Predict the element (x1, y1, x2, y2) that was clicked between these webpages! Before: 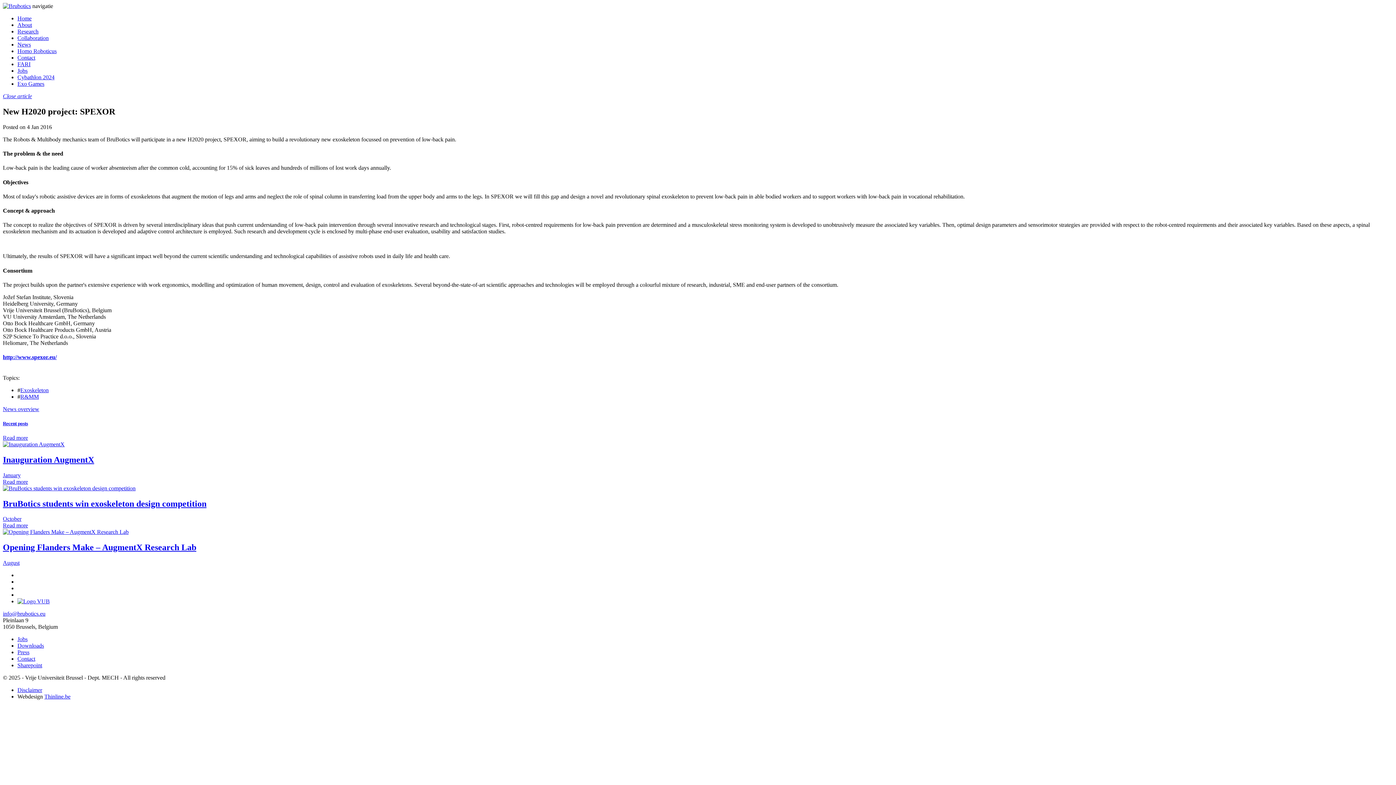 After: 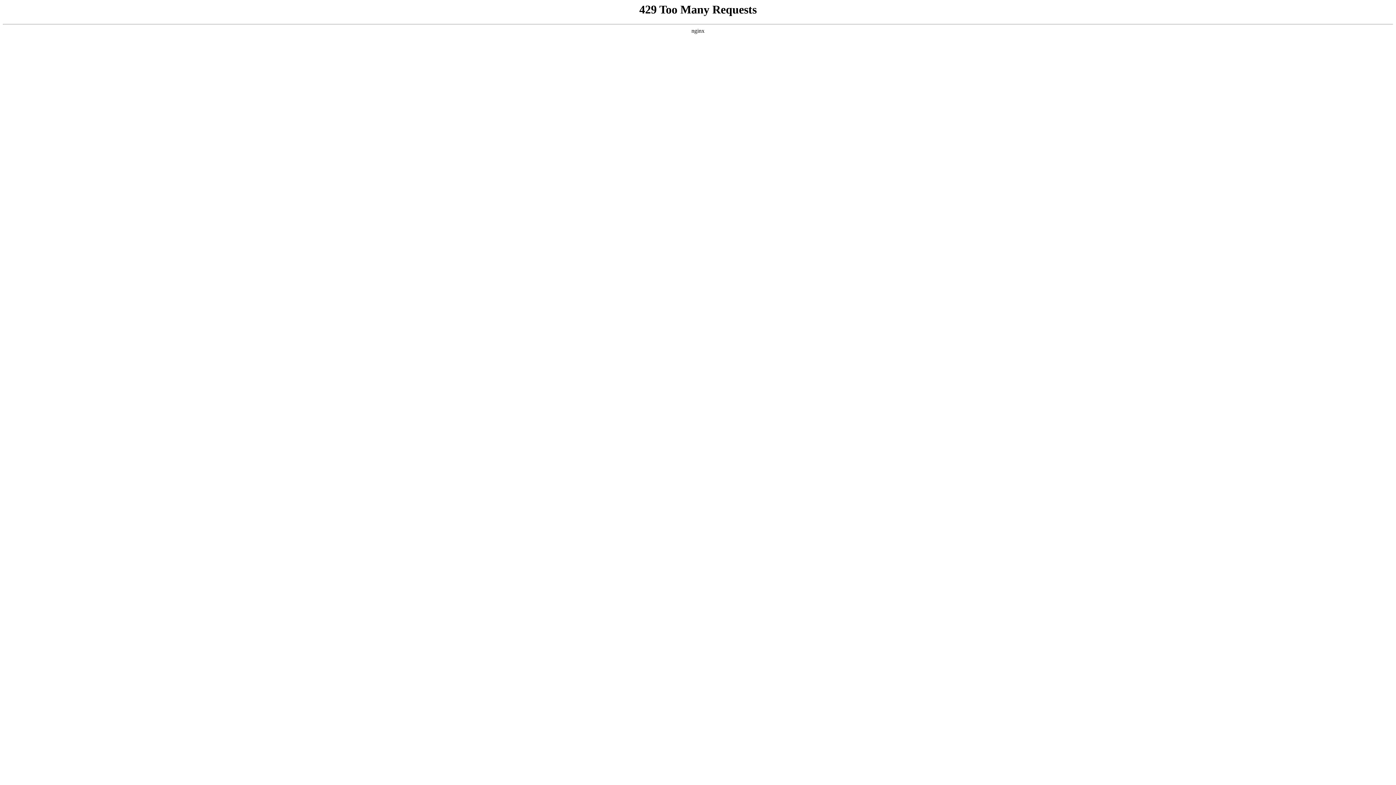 Action: bbox: (17, 80, 44, 86) label: Exo Games